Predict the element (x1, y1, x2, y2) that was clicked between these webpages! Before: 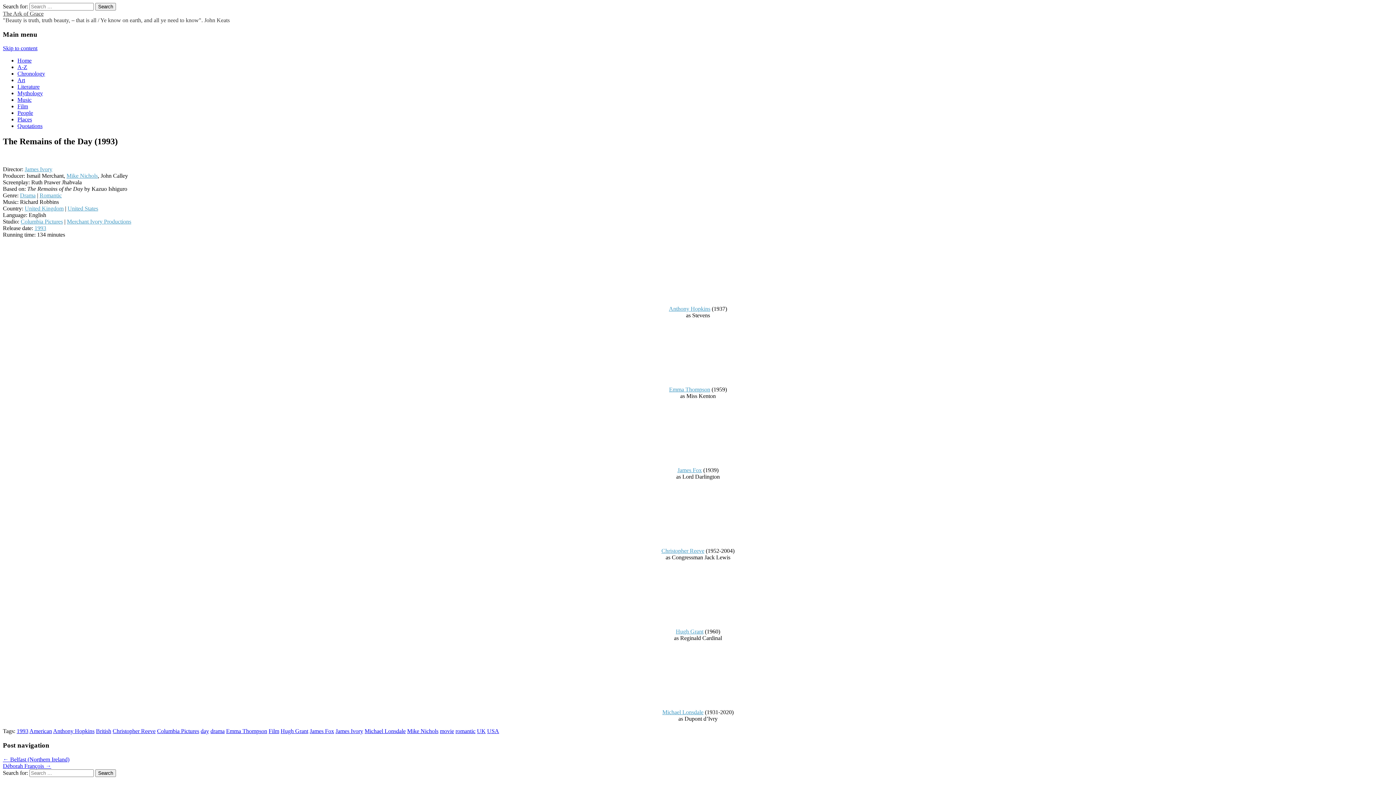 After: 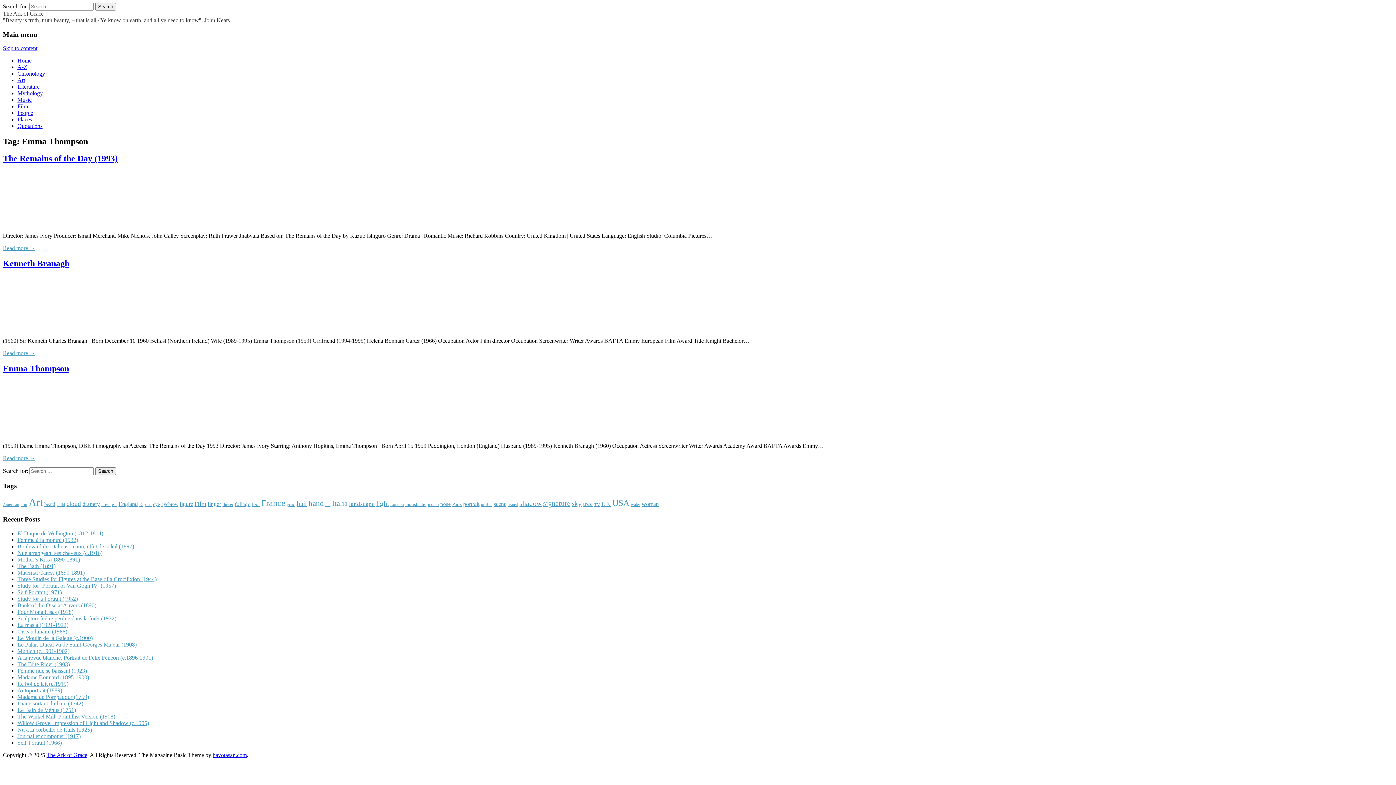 Action: label: Emma Thompson bbox: (226, 728, 267, 734)